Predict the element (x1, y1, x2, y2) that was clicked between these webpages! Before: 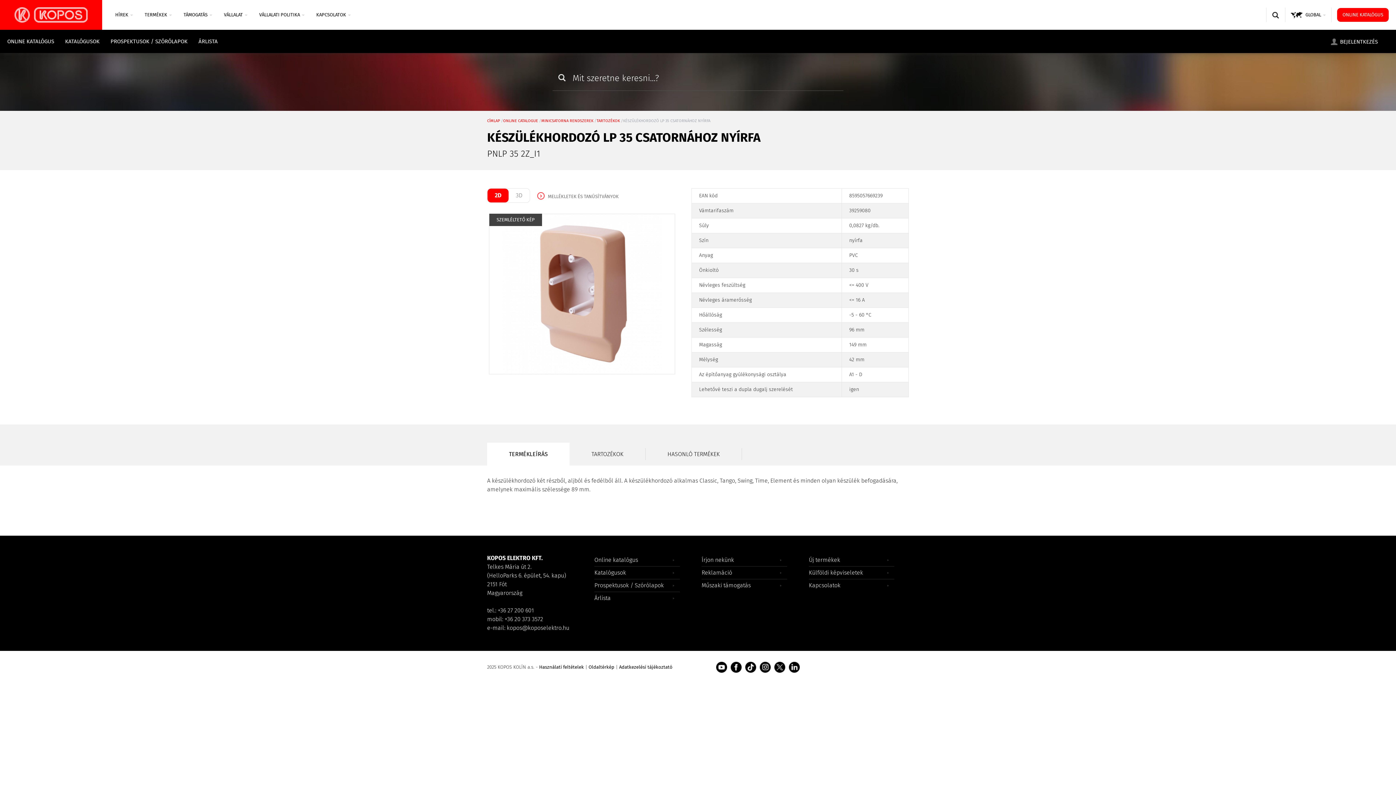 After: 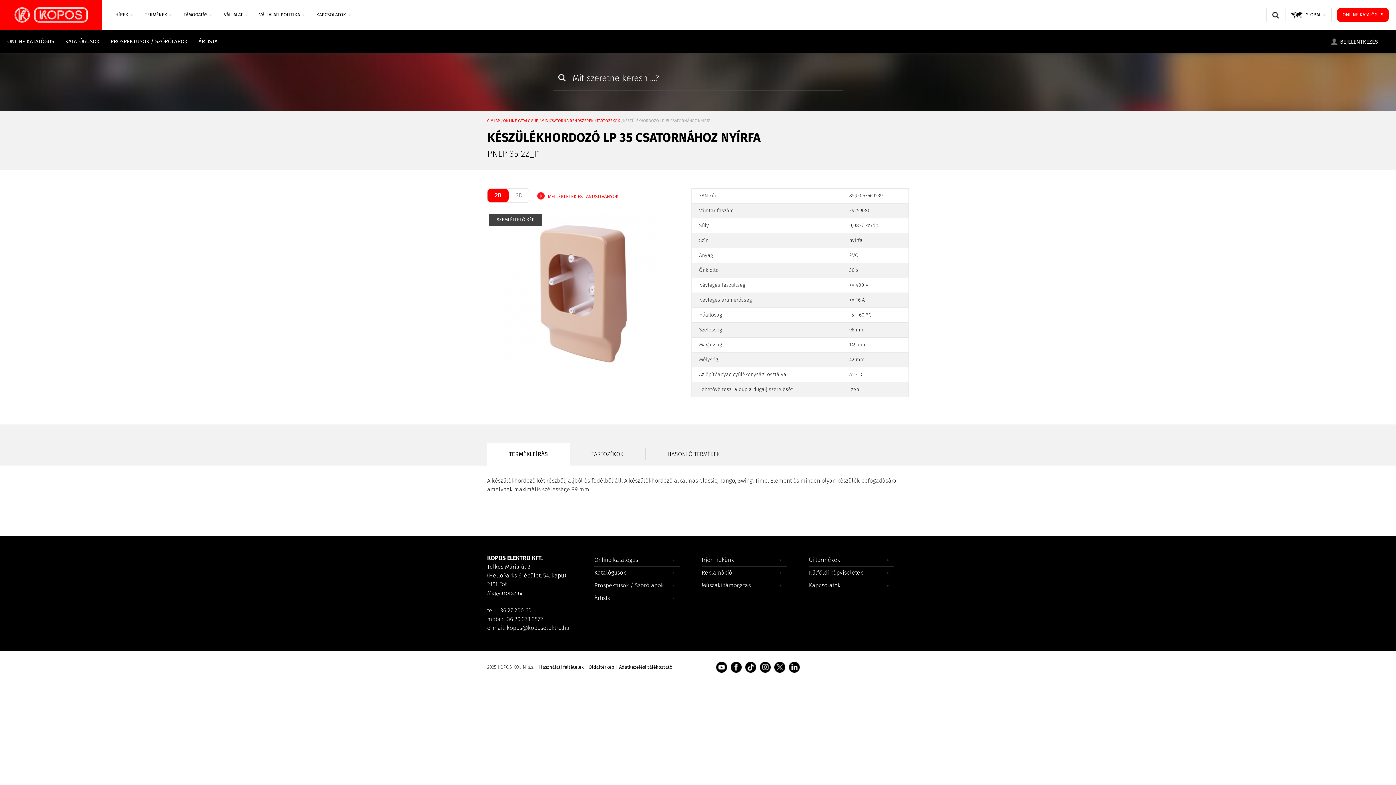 Action: bbox: (537, 192, 618, 200) label: MELLÉKLETEK ÉS TANÚSÍTVÁNYOK